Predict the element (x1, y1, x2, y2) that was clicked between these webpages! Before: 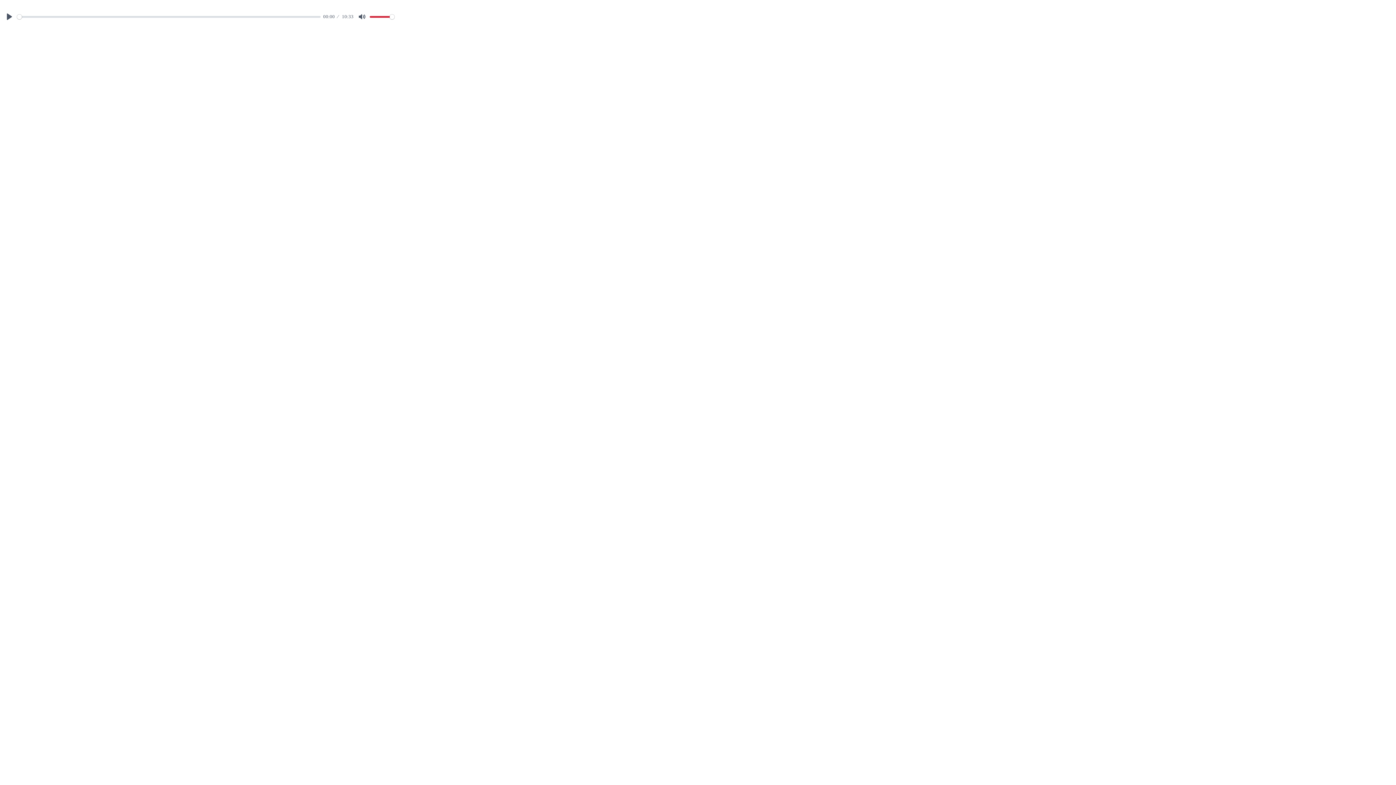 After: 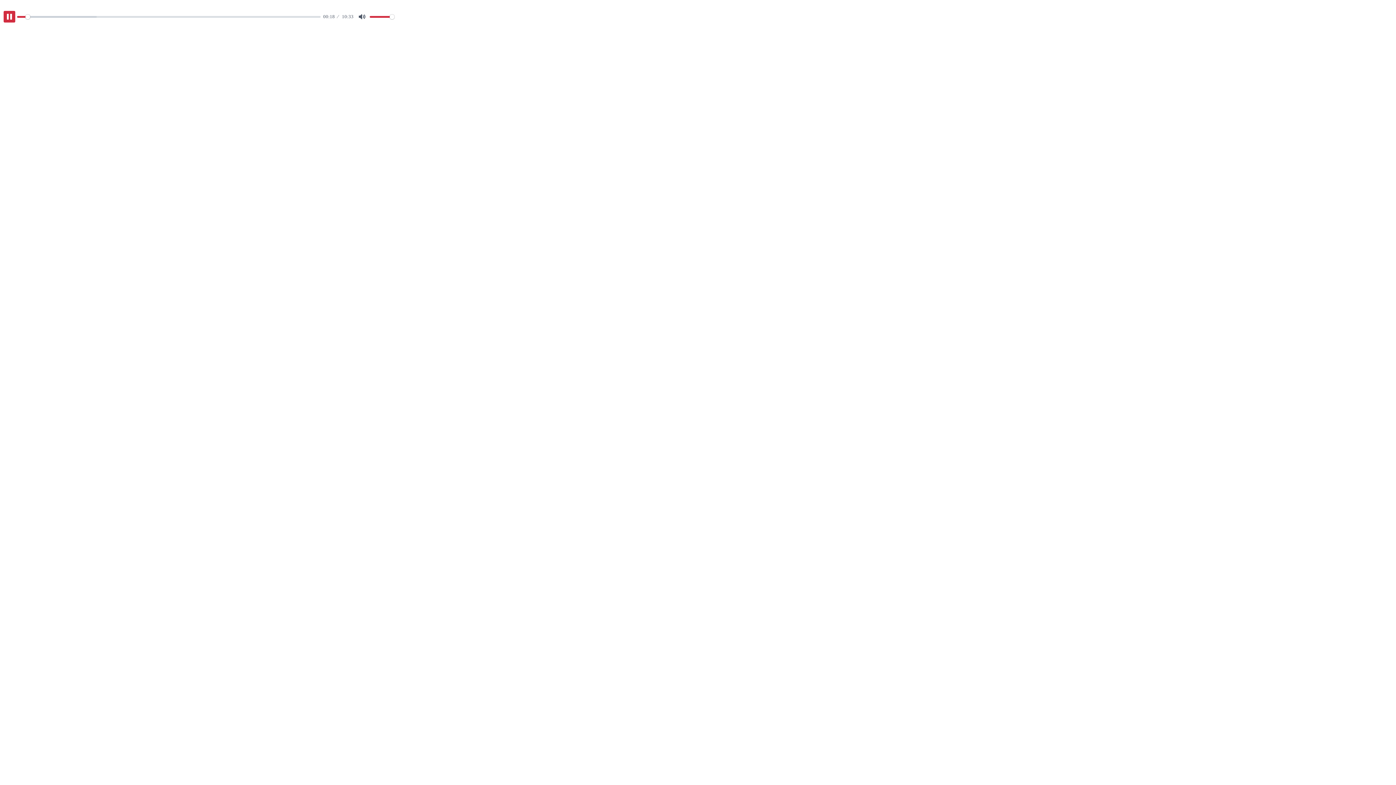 Action: label: Play bbox: (3, 10, 15, 22)